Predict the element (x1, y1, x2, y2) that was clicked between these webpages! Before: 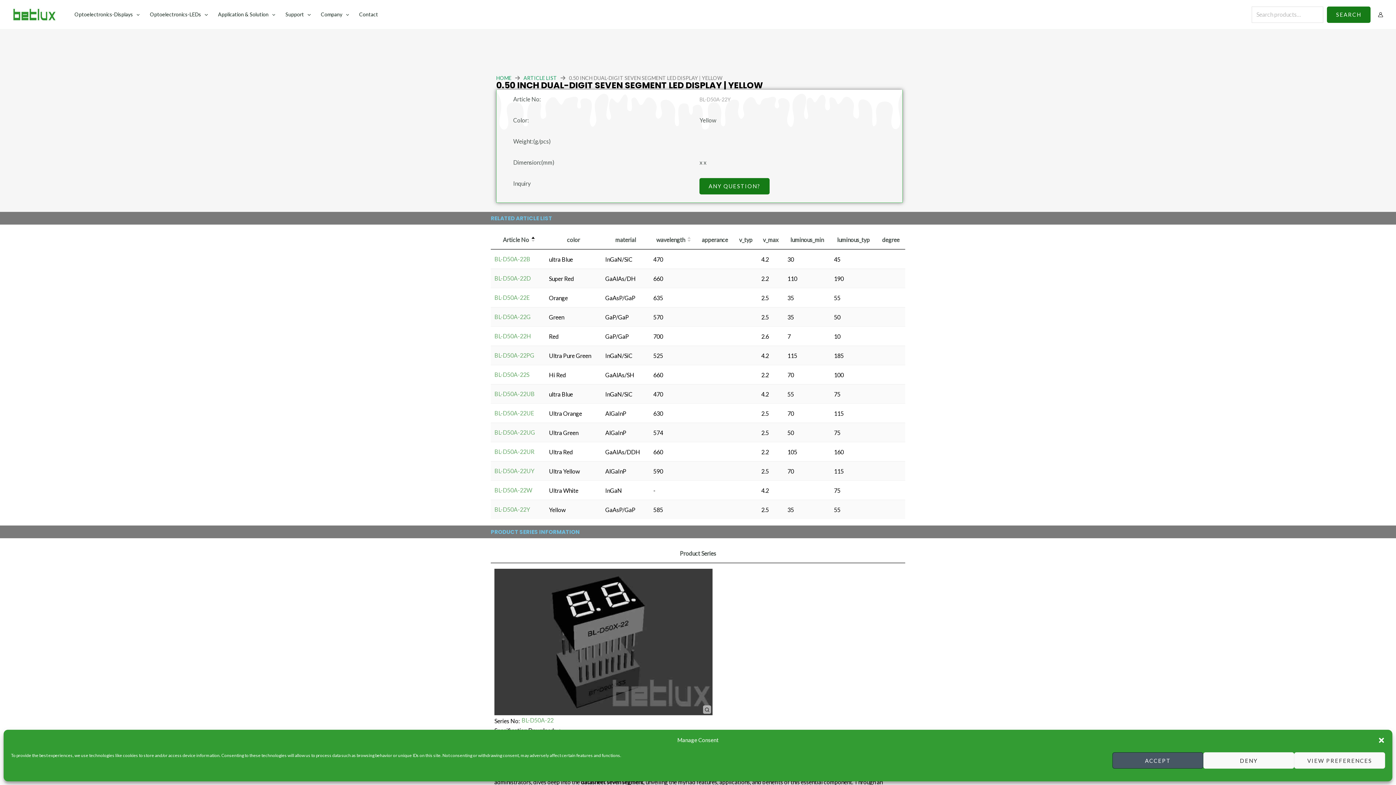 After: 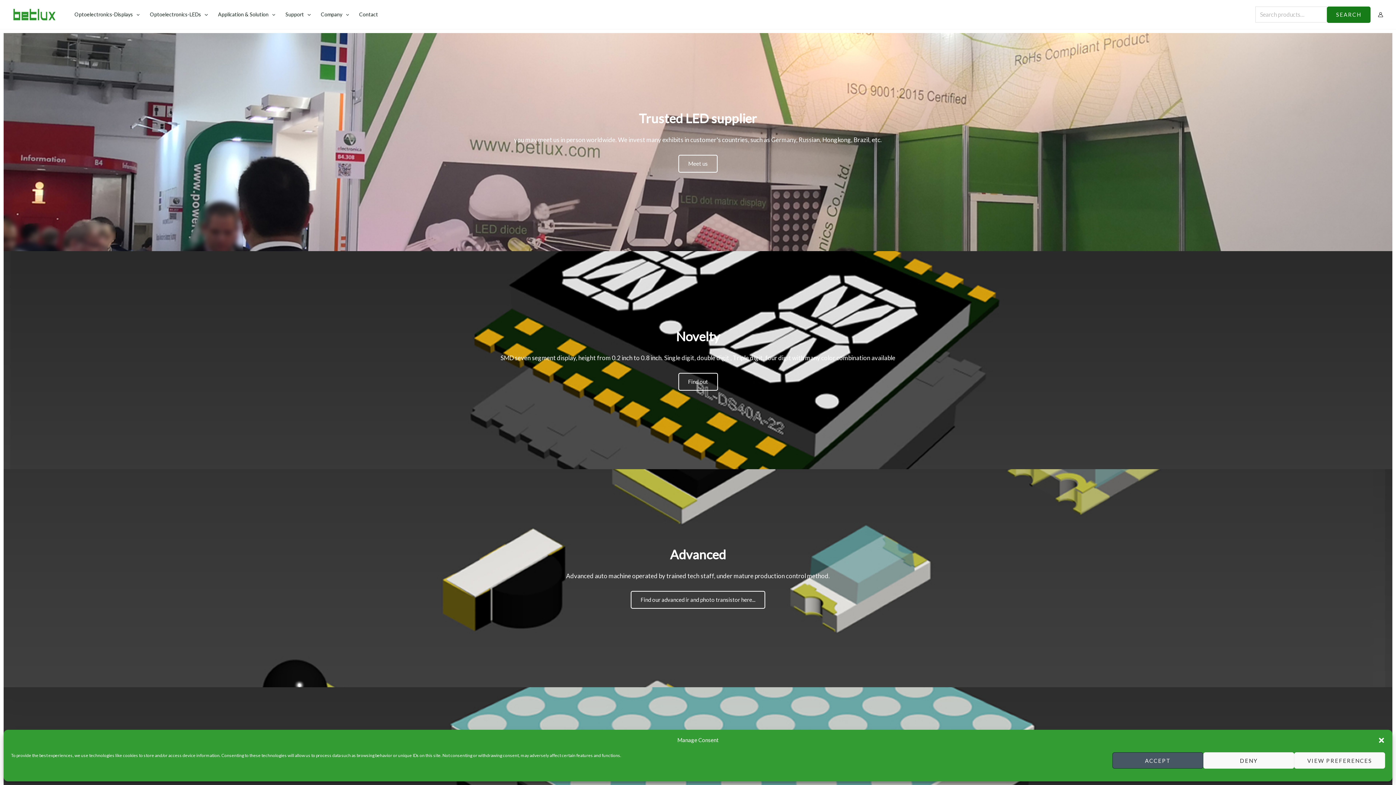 Action: bbox: (1378, 11, 1383, 17) label: Account icon link